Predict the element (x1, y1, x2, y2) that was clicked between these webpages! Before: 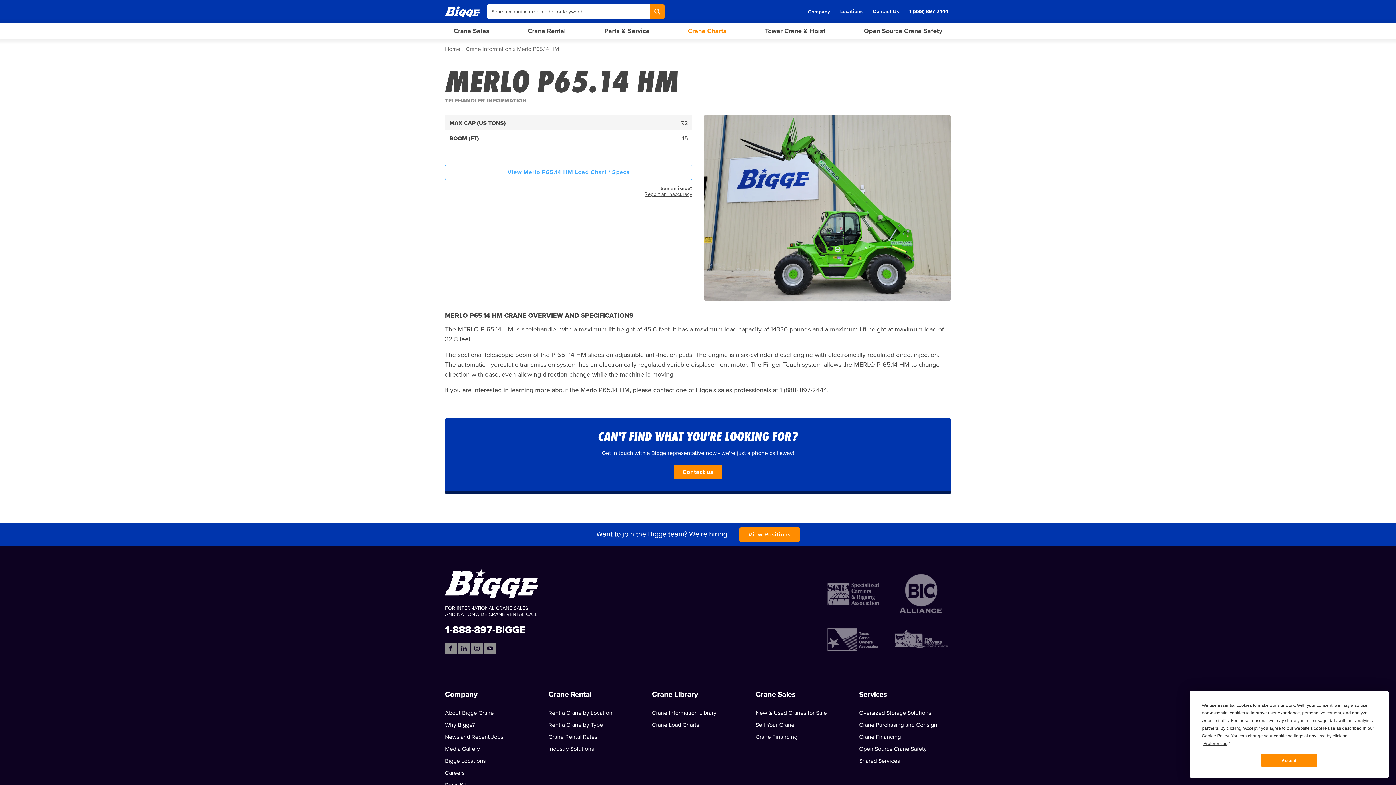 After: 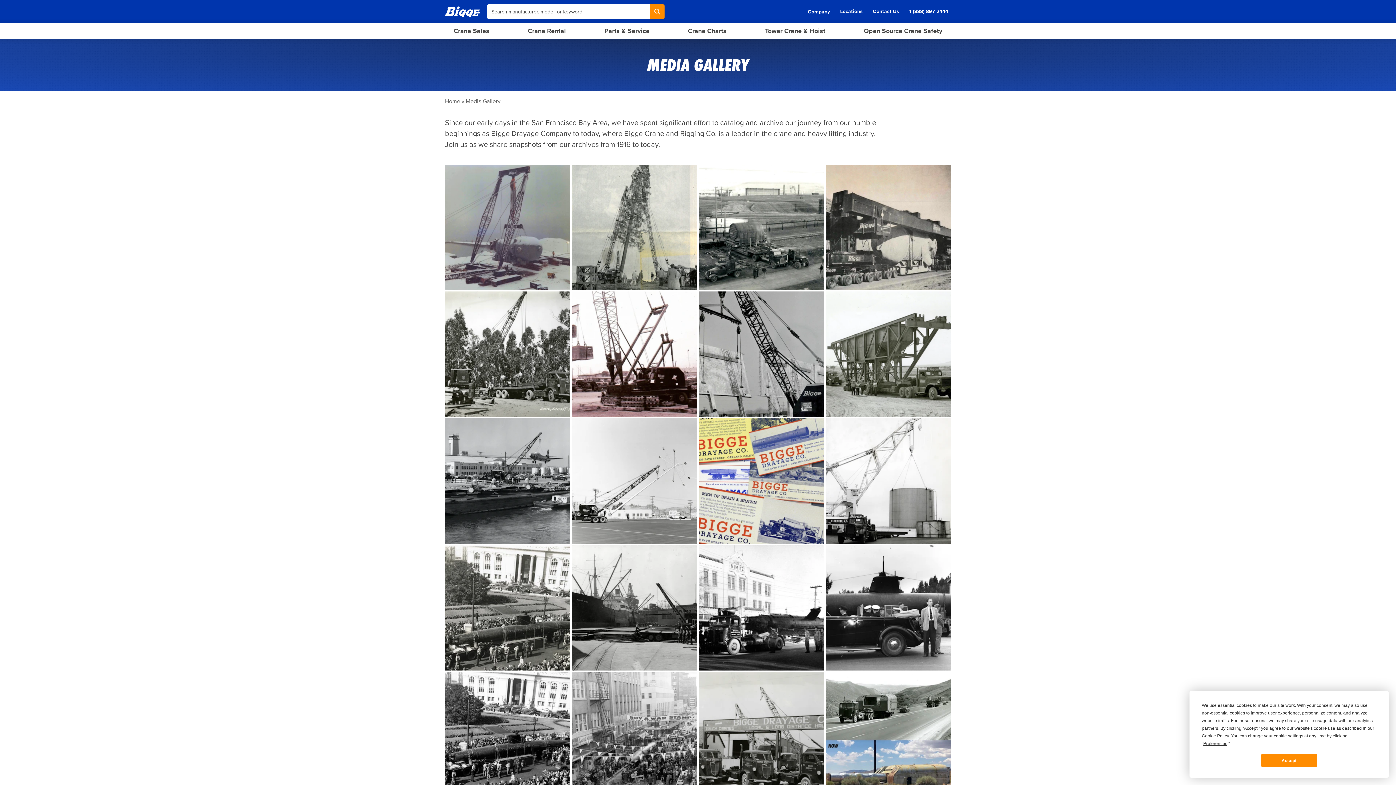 Action: bbox: (445, 745, 480, 754) label: Media Gallery